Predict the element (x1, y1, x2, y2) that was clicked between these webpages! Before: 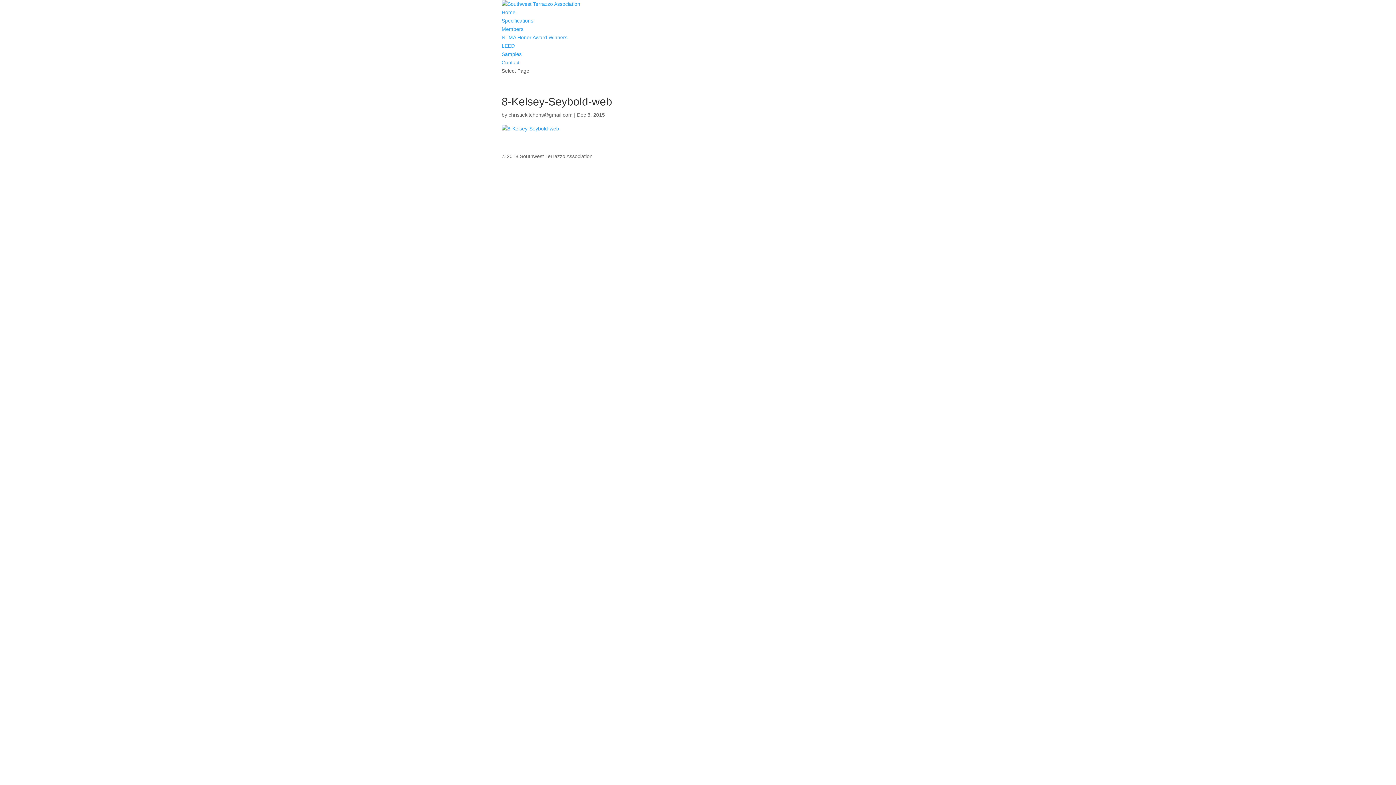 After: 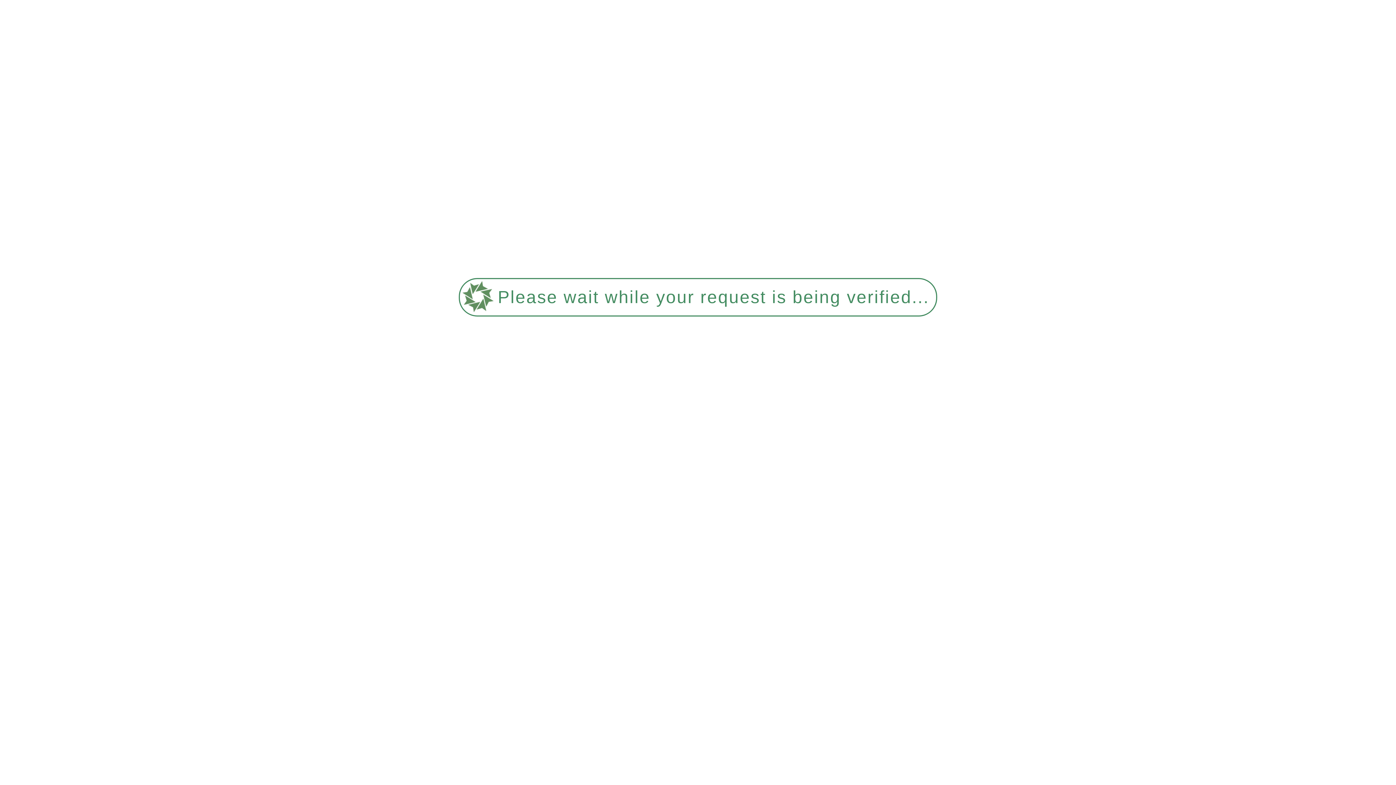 Action: bbox: (501, 125, 559, 131)